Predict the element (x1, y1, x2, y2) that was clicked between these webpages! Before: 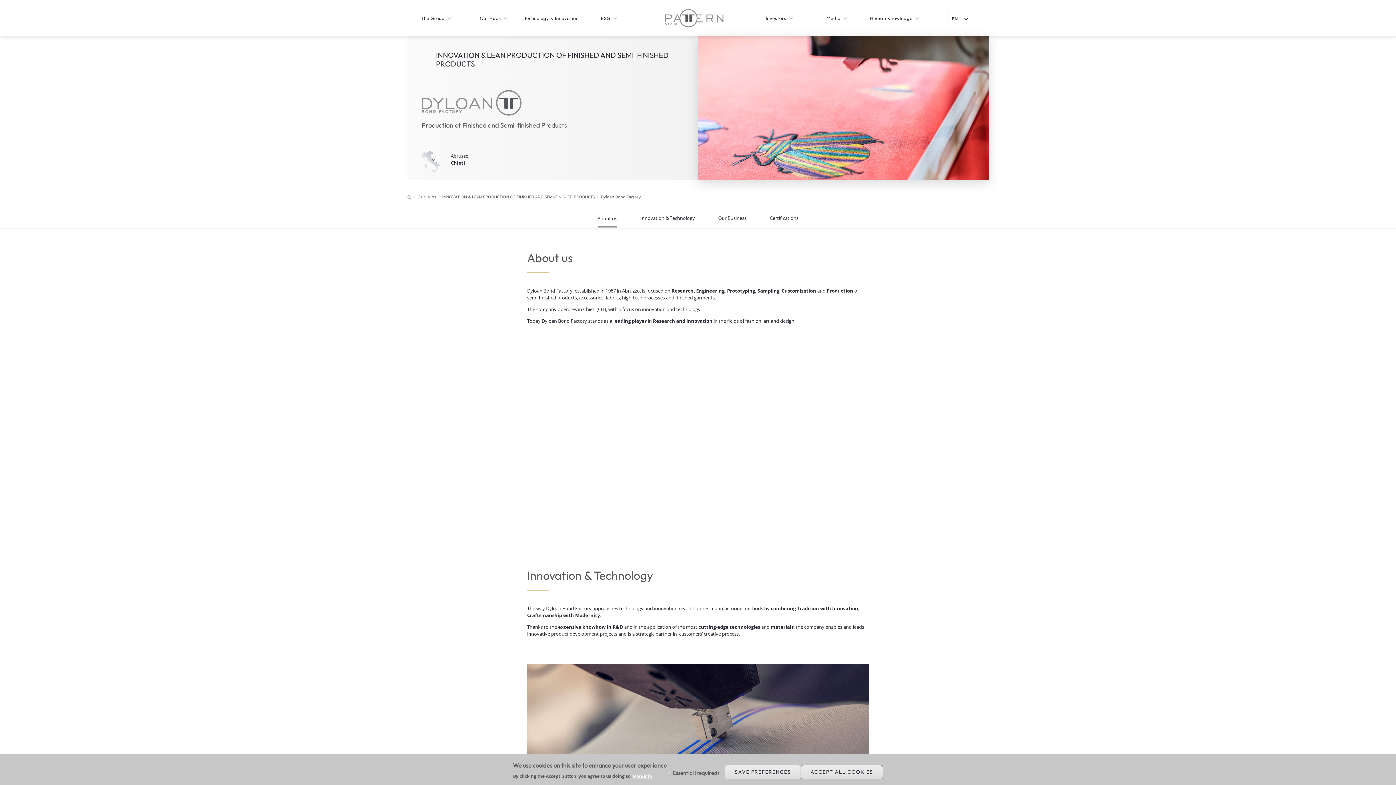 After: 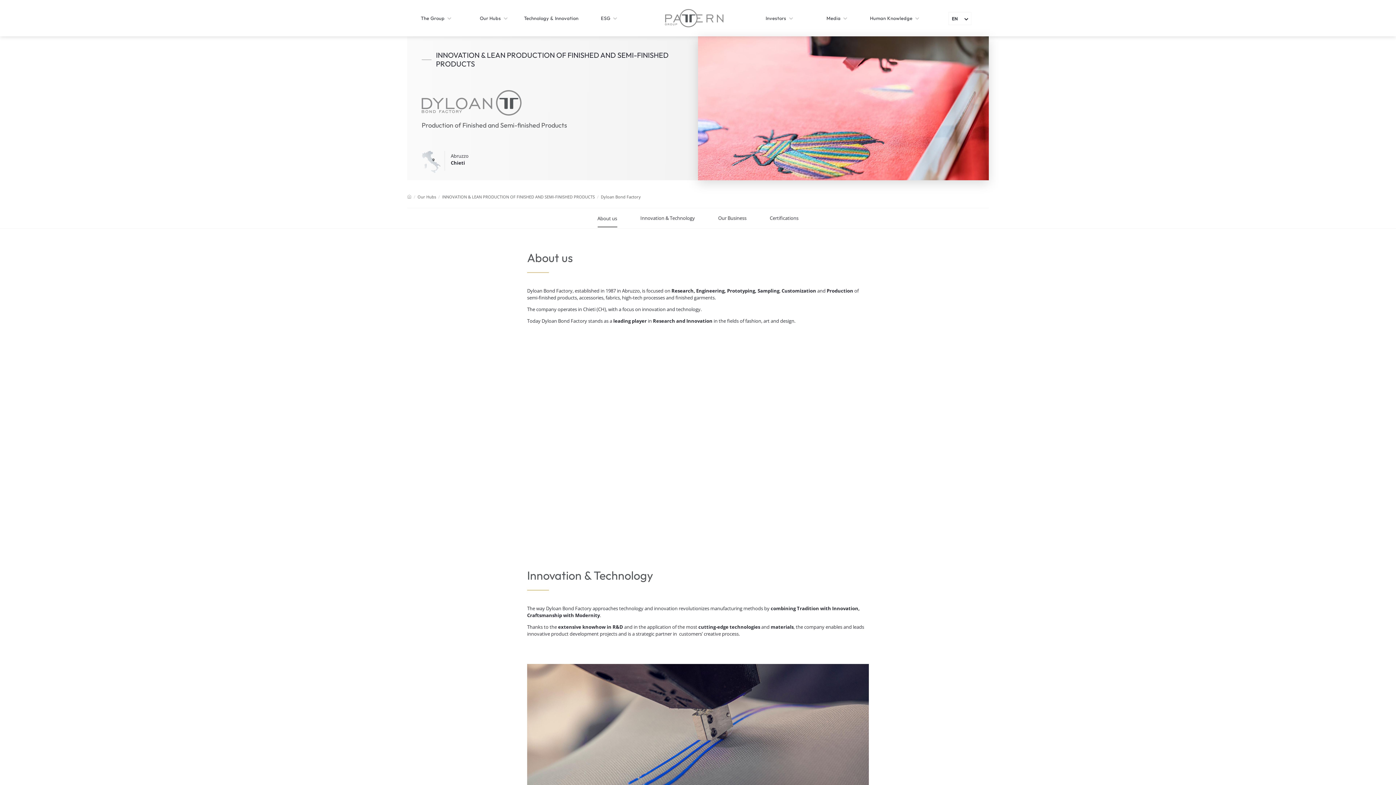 Action: label: SAVE PREFERENCES bbox: (725, 765, 800, 779)